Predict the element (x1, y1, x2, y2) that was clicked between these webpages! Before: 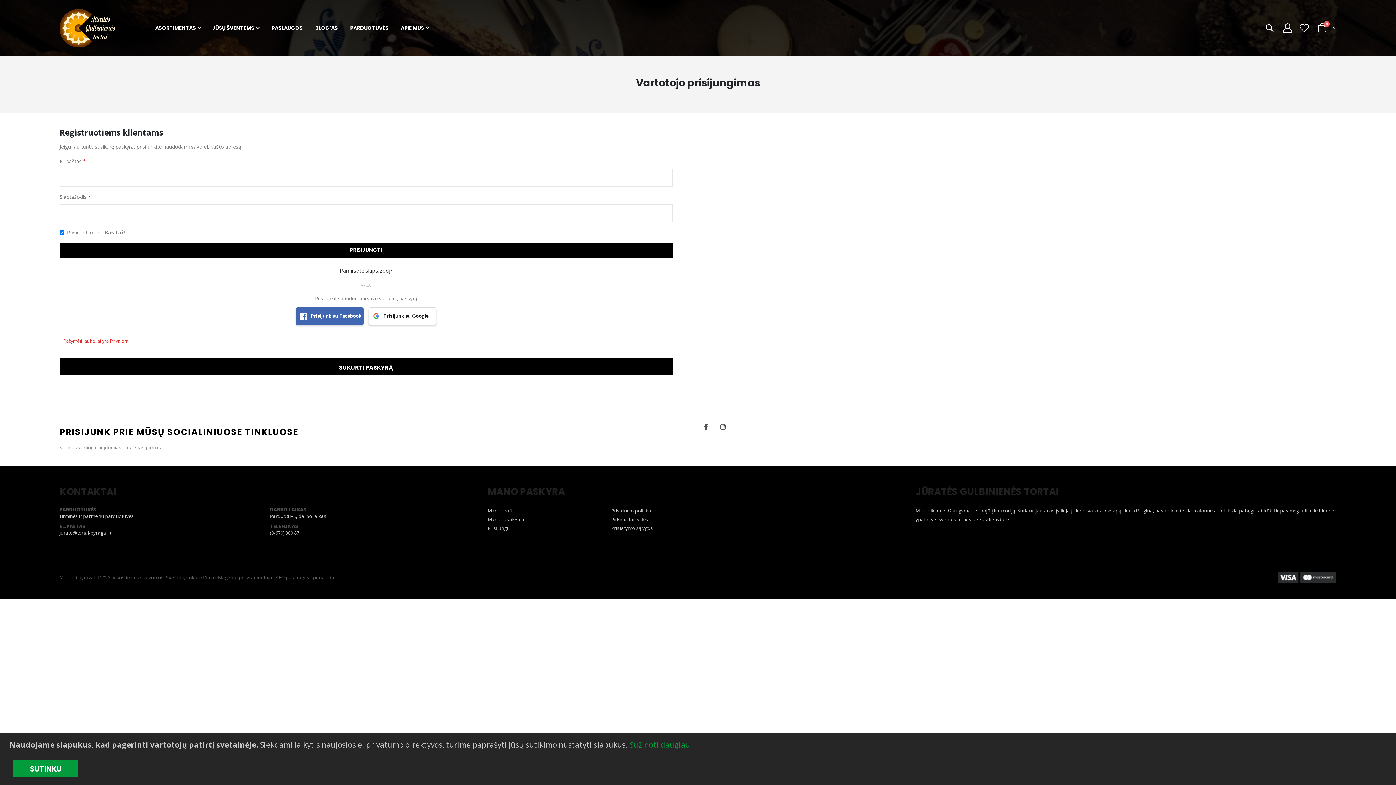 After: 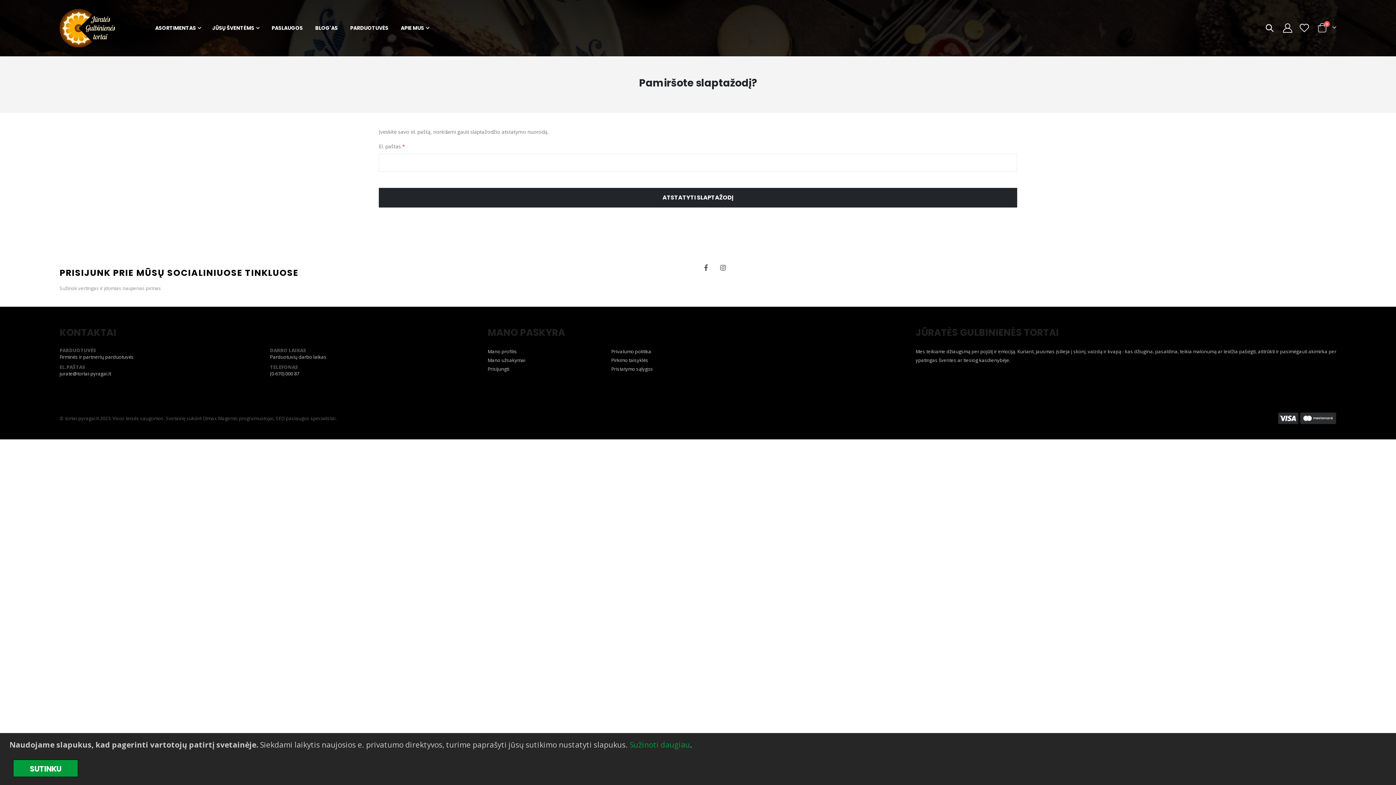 Action: bbox: (59, 266, 672, 275) label: Pamiršote slaptažodį?